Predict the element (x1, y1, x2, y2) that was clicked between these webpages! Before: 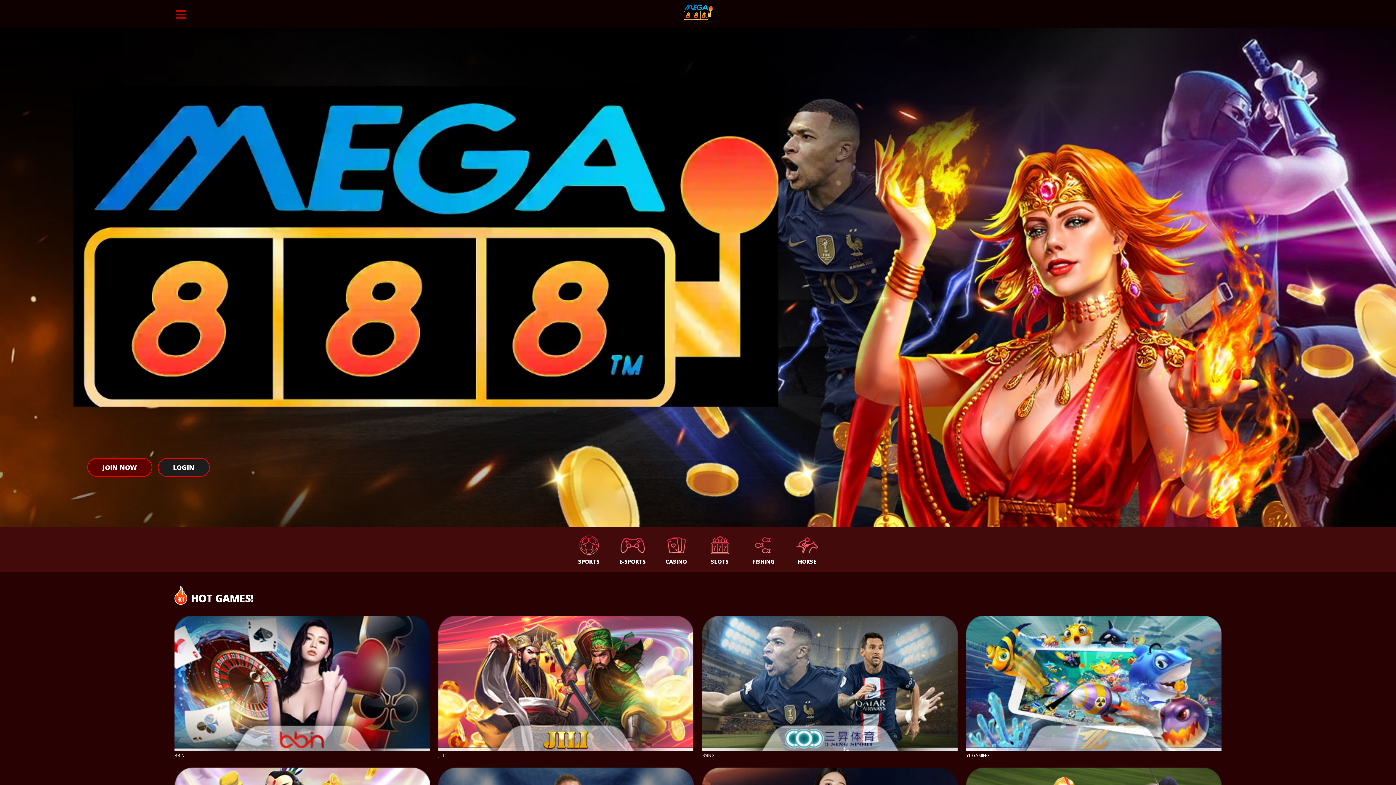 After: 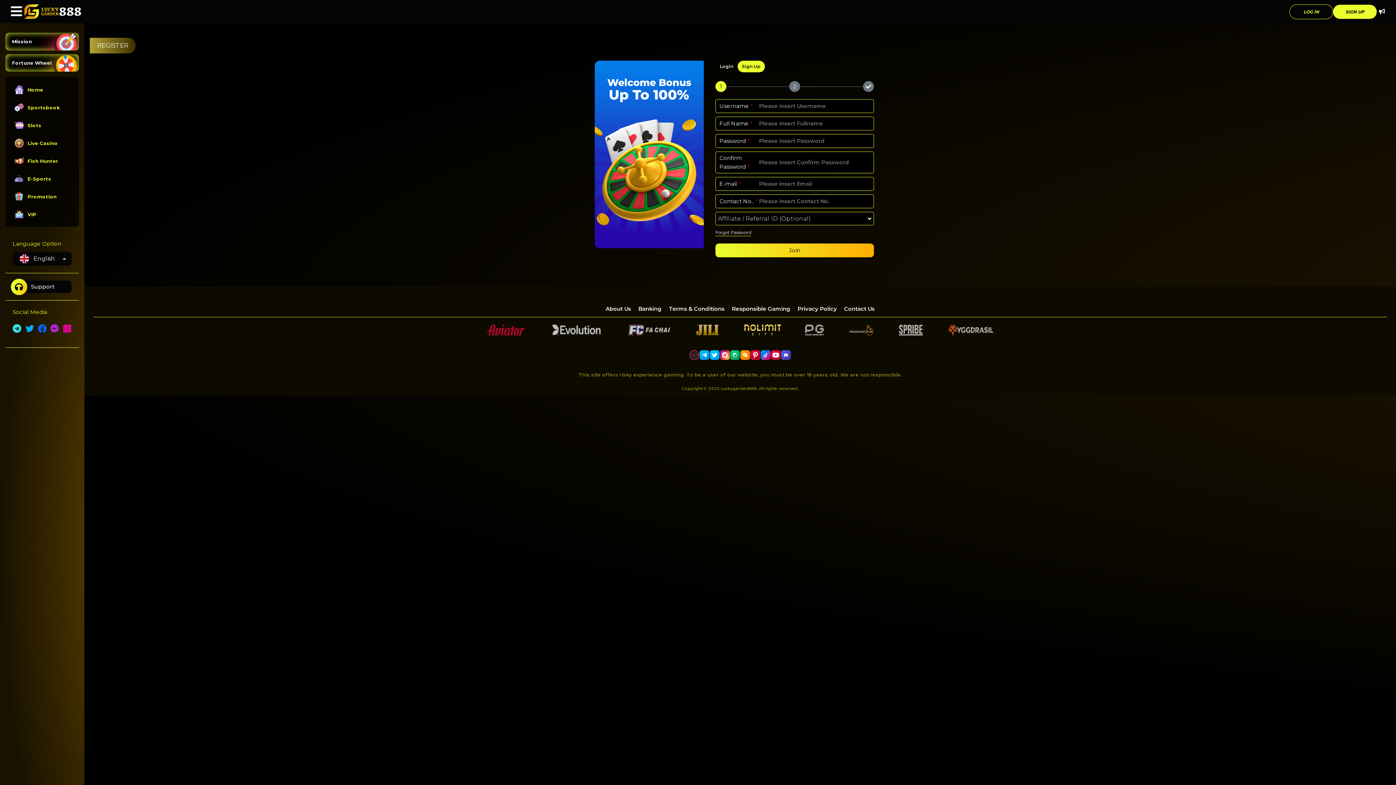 Action: label: FISHING bbox: (741, 527, 785, 572)